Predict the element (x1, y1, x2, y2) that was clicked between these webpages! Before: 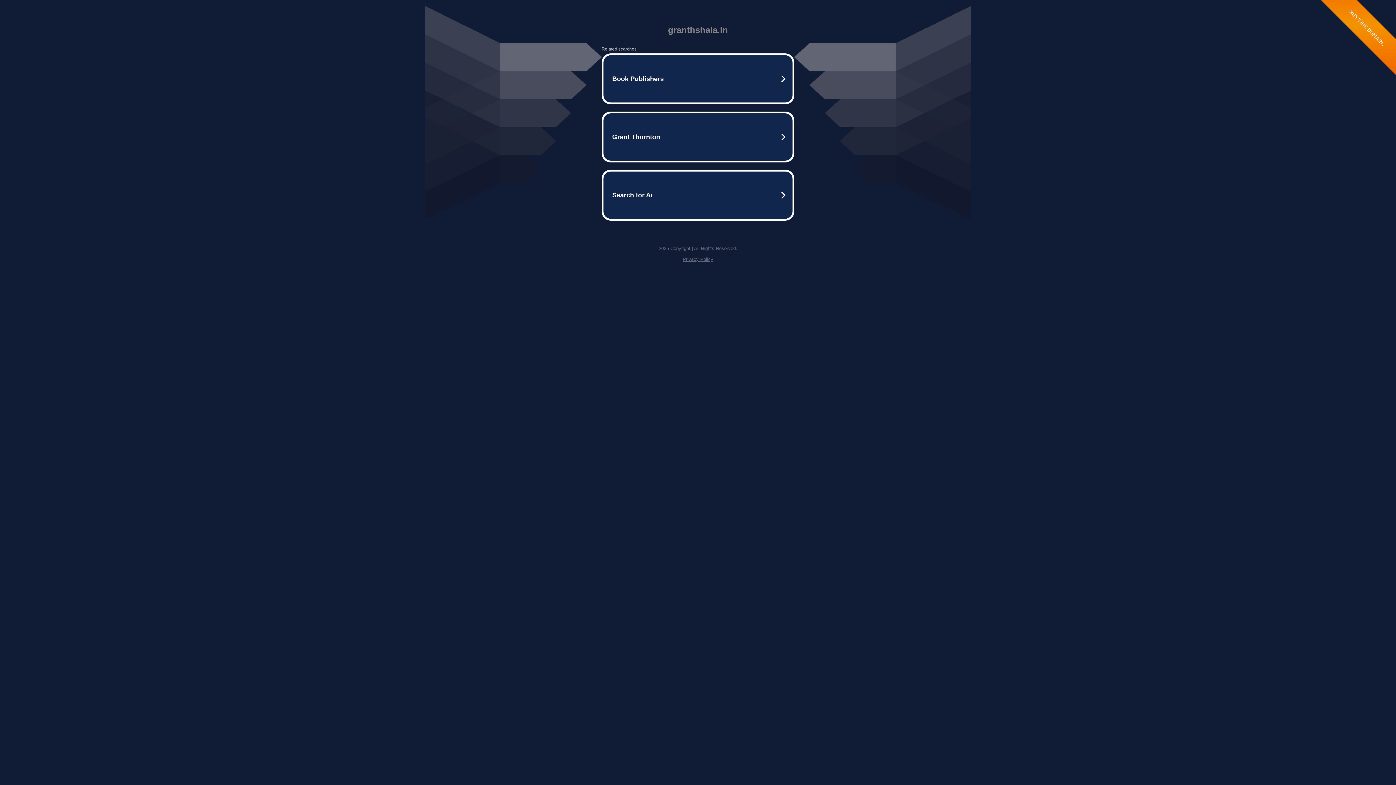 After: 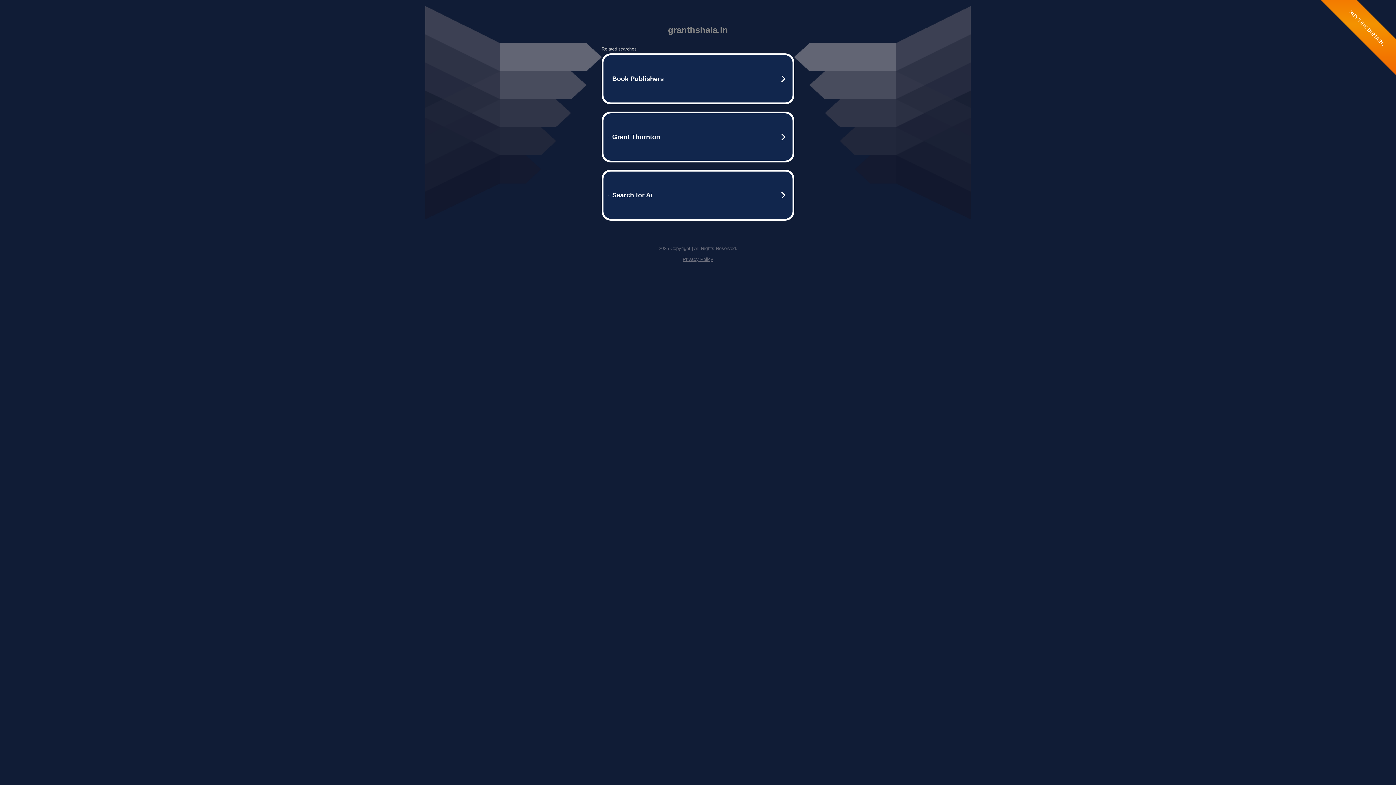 Action: bbox: (682, 256, 713, 262) label: Privacy Policy